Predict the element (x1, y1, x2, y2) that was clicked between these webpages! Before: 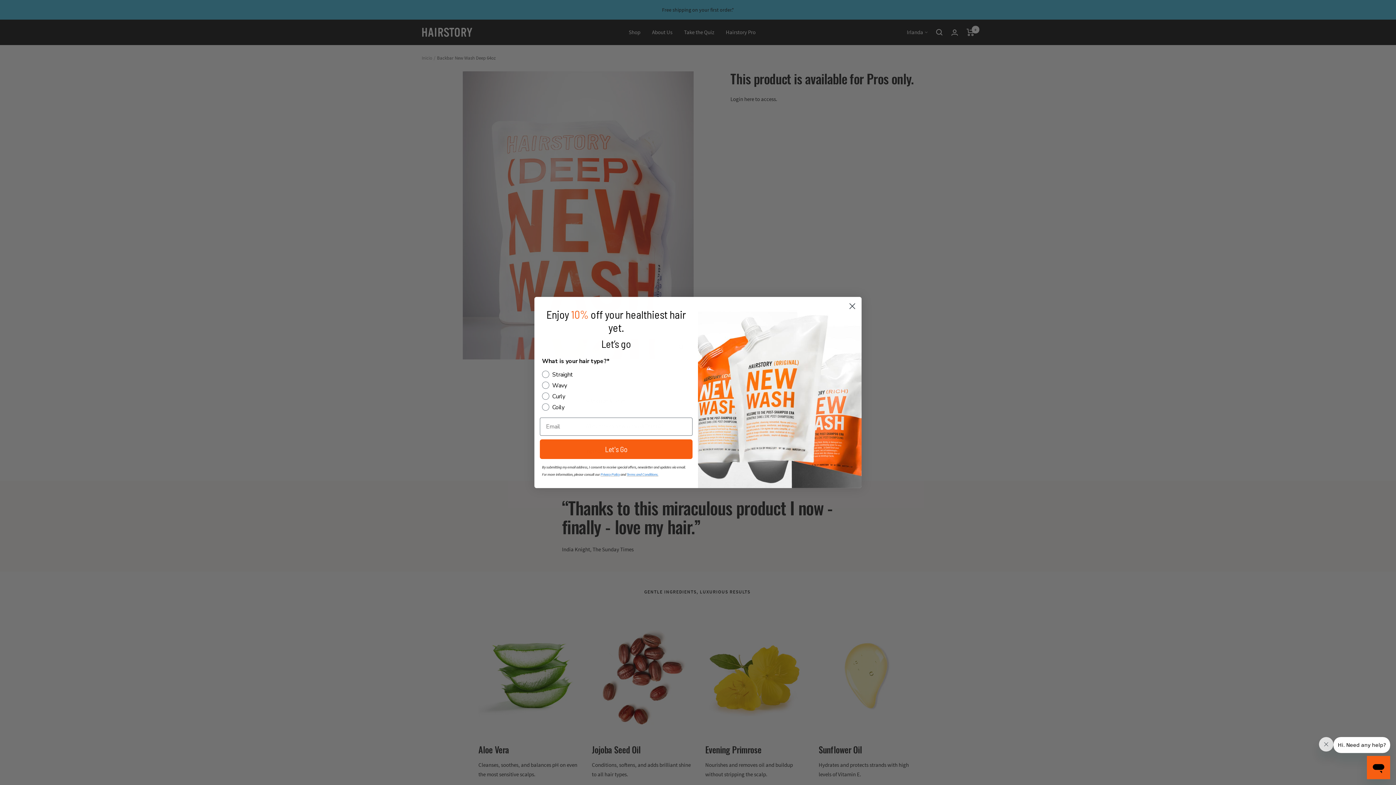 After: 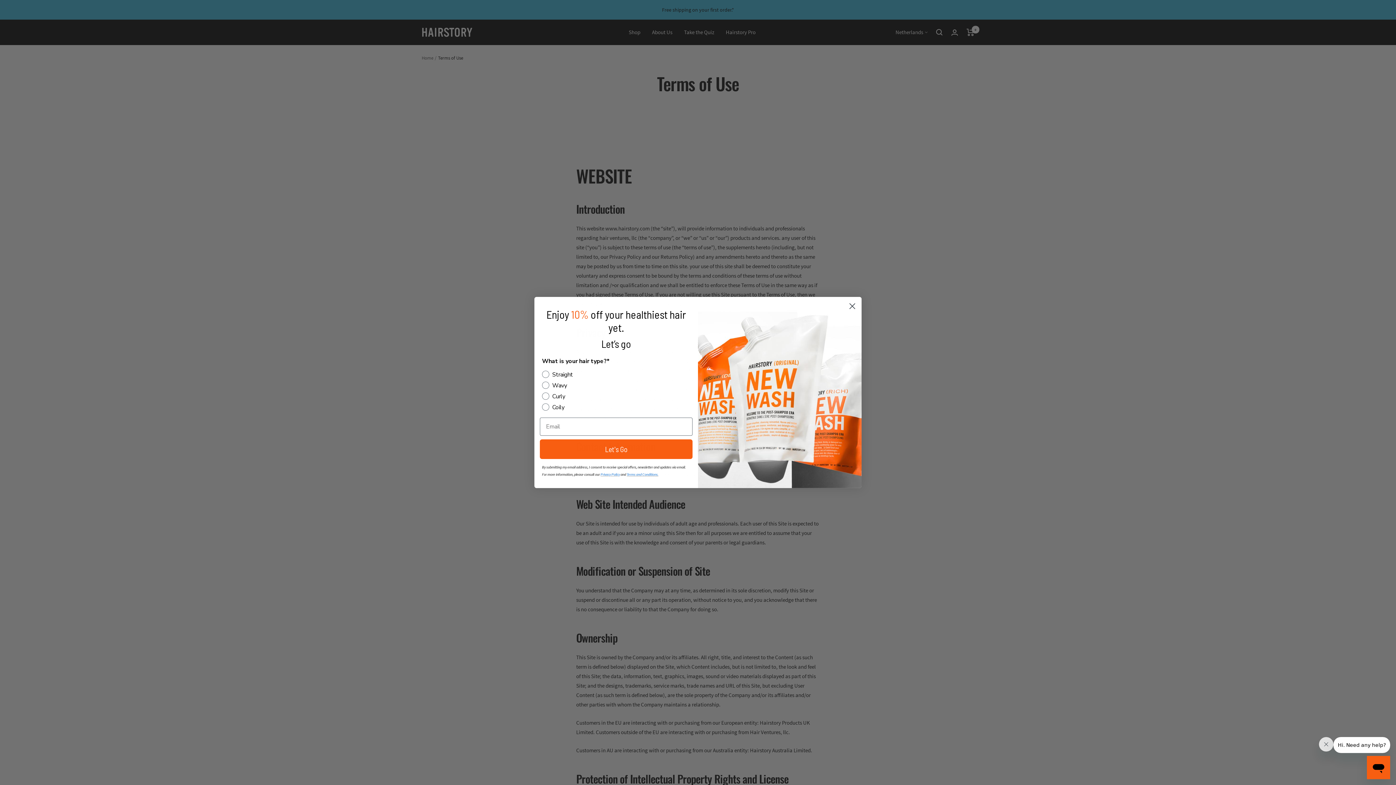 Action: bbox: (626, 472, 658, 477) label: Terms and Conditions.